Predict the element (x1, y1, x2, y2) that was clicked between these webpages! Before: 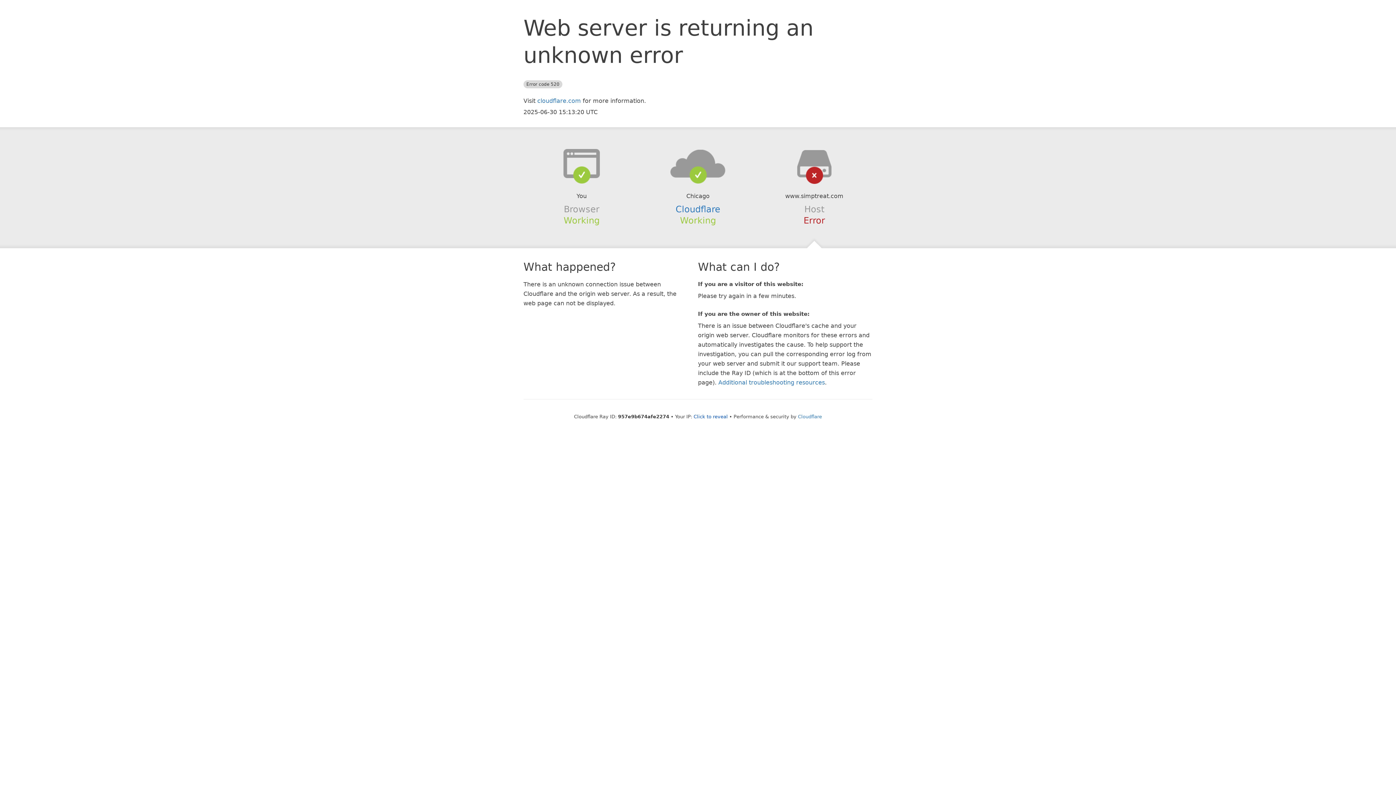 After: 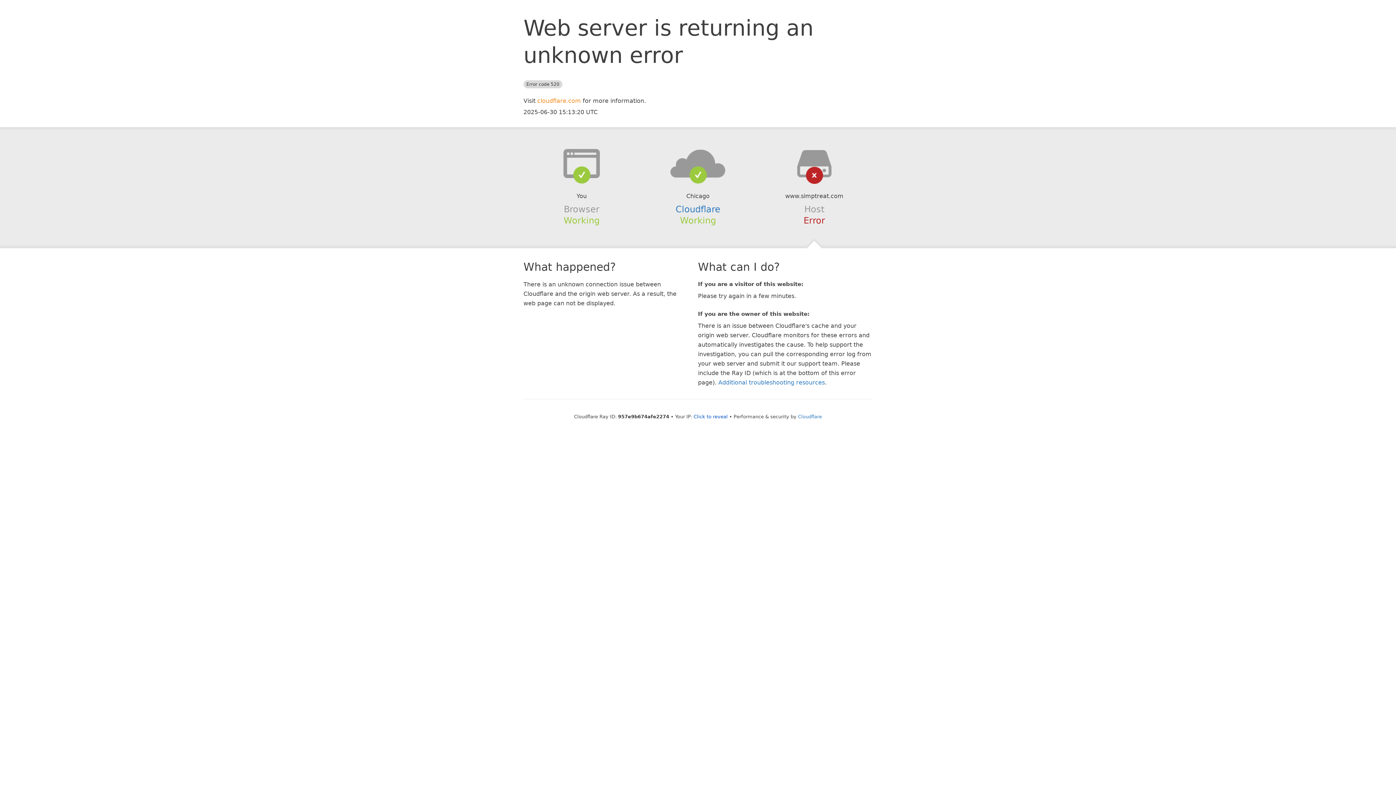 Action: label: cloudflare.com bbox: (537, 97, 581, 104)